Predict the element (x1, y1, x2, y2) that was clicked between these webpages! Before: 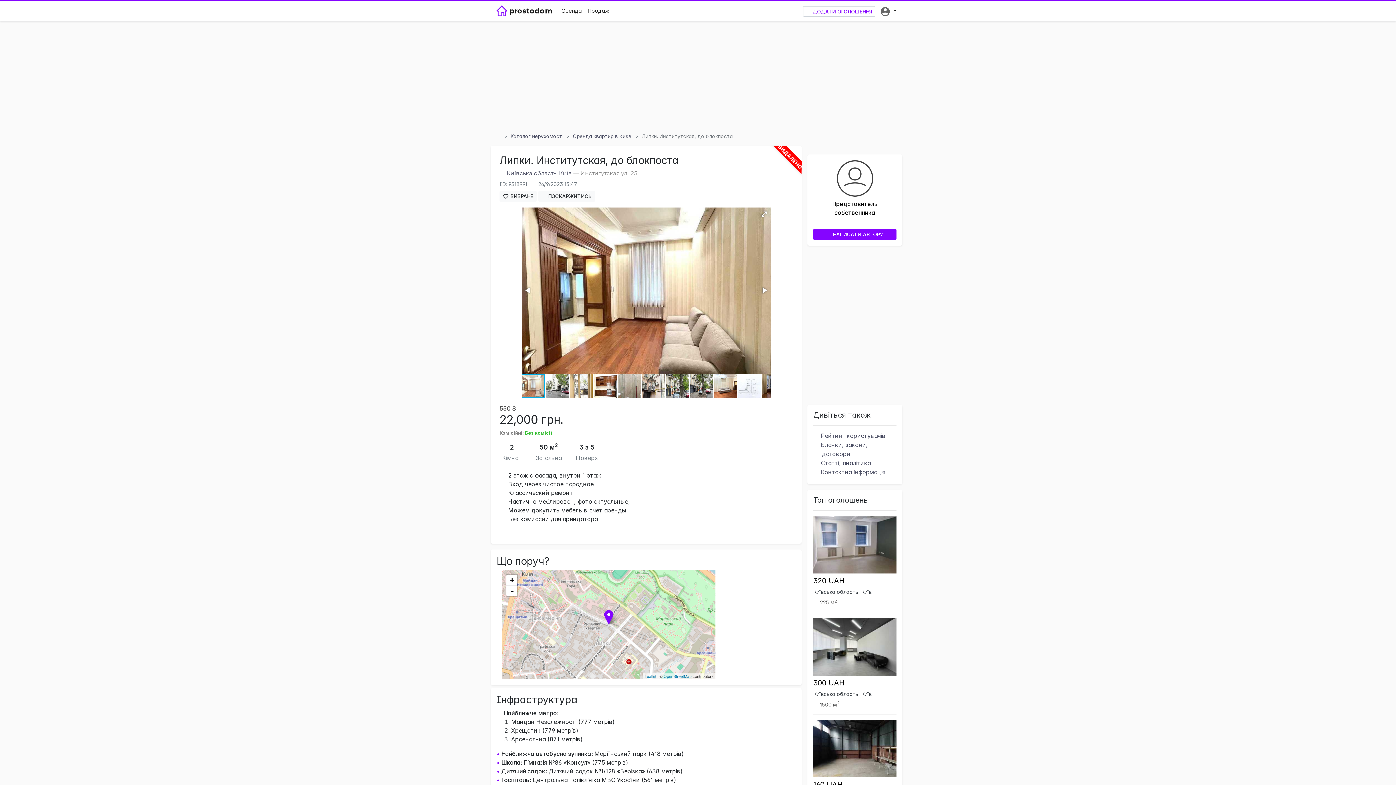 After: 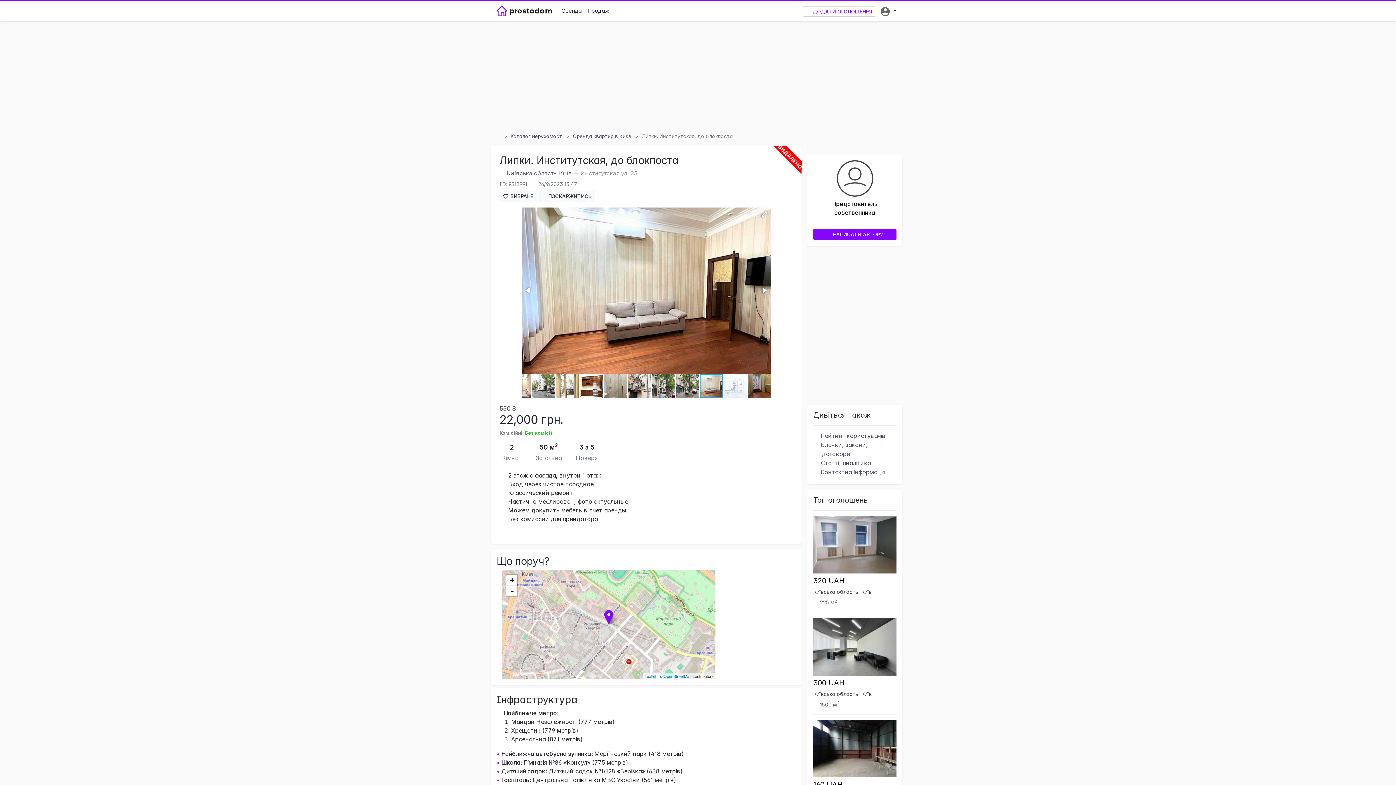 Action: bbox: (713, 373, 737, 398)